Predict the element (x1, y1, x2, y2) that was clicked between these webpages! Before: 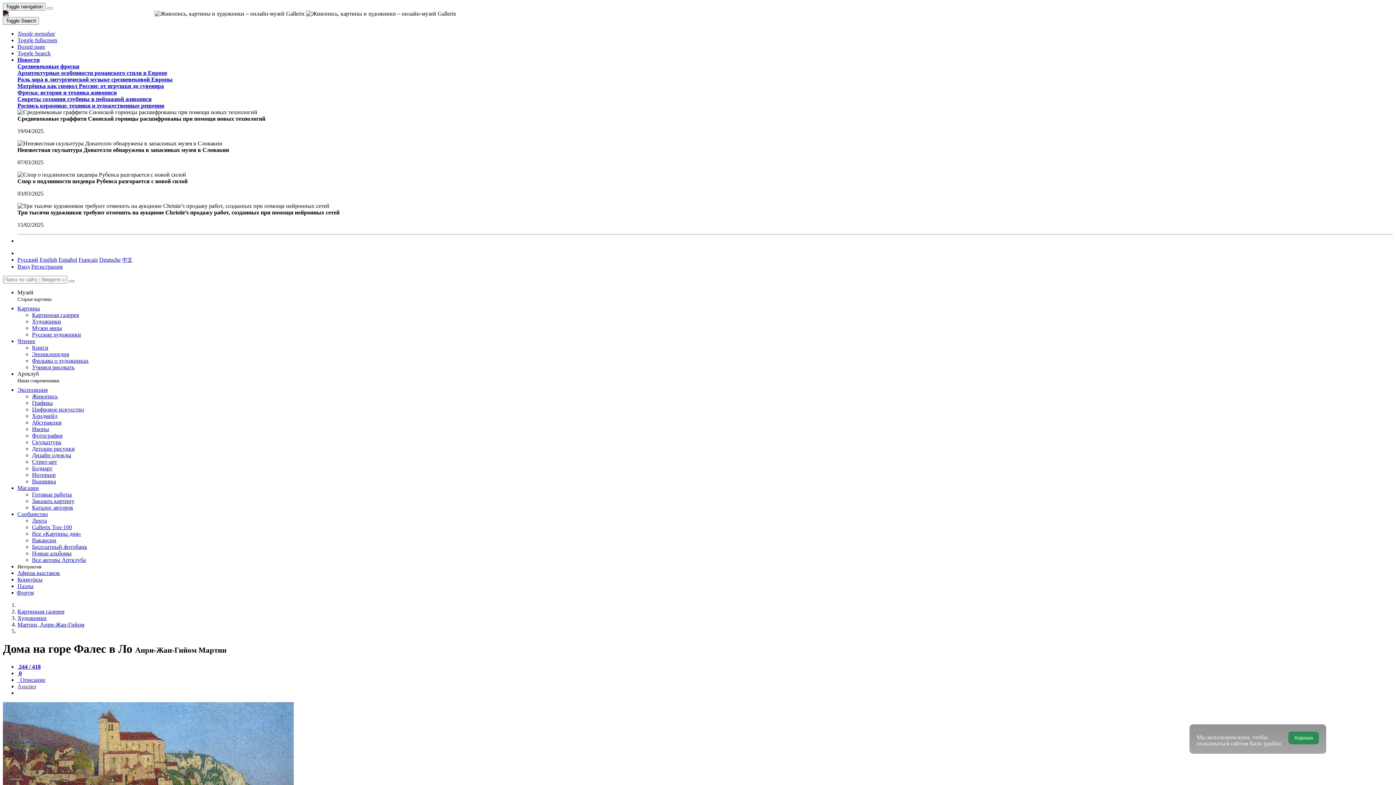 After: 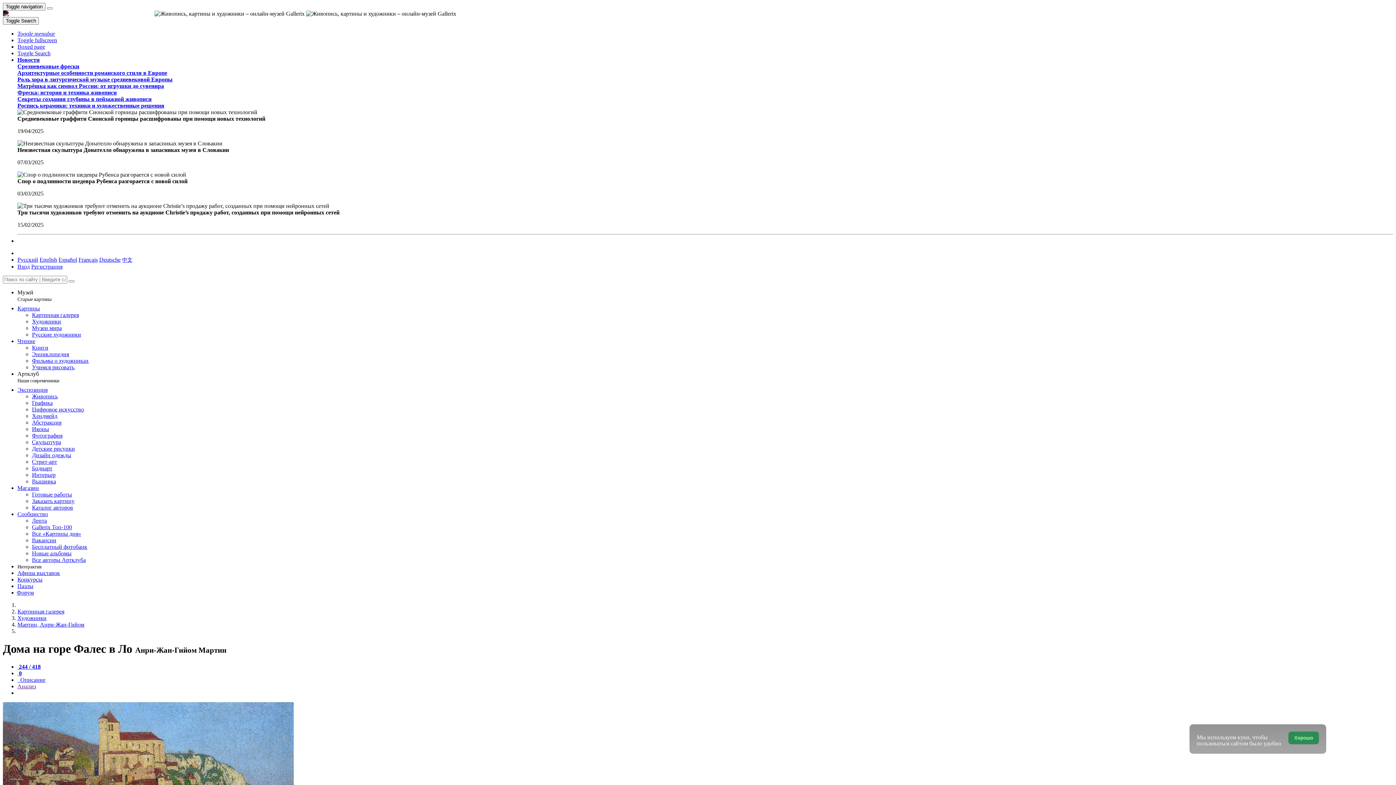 Action: bbox: (17, 56, 39, 62) label: Новости